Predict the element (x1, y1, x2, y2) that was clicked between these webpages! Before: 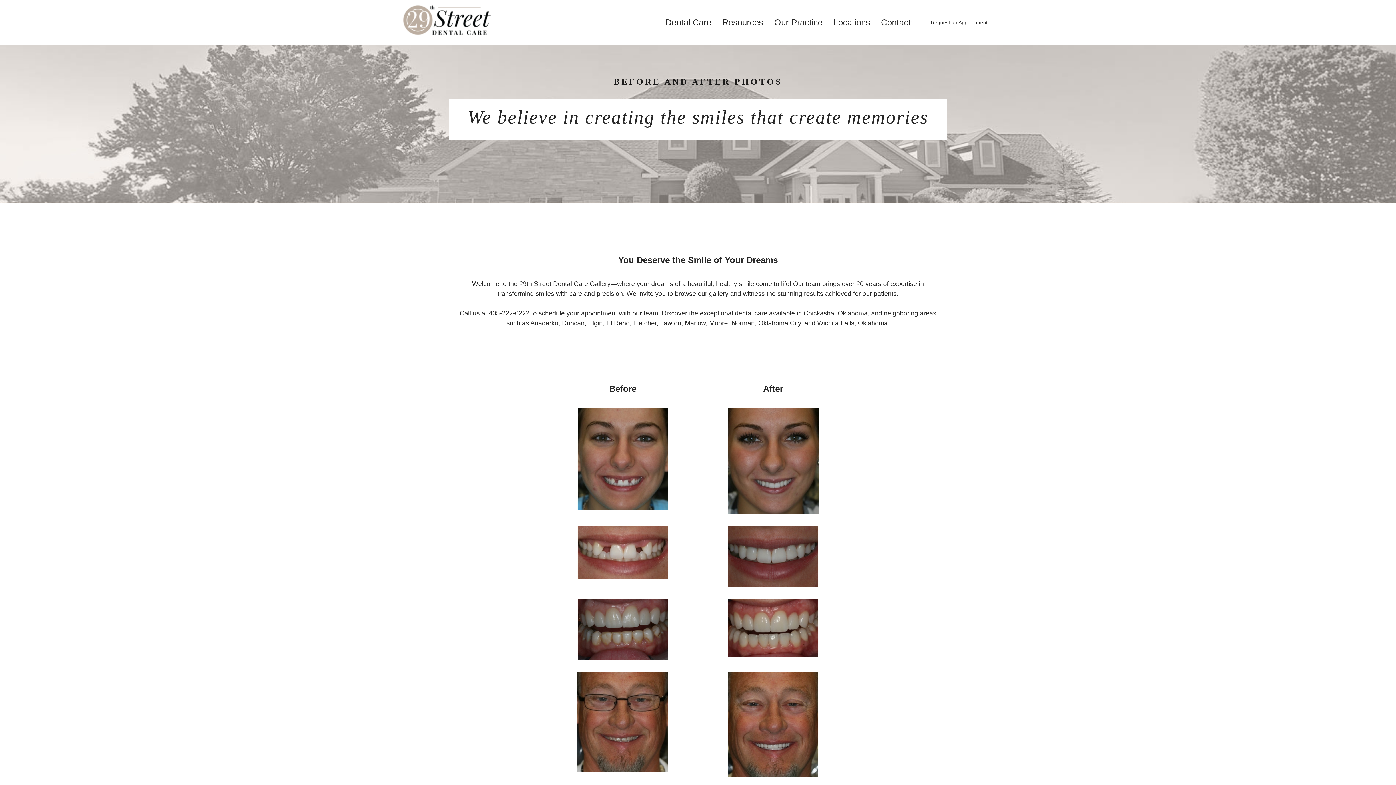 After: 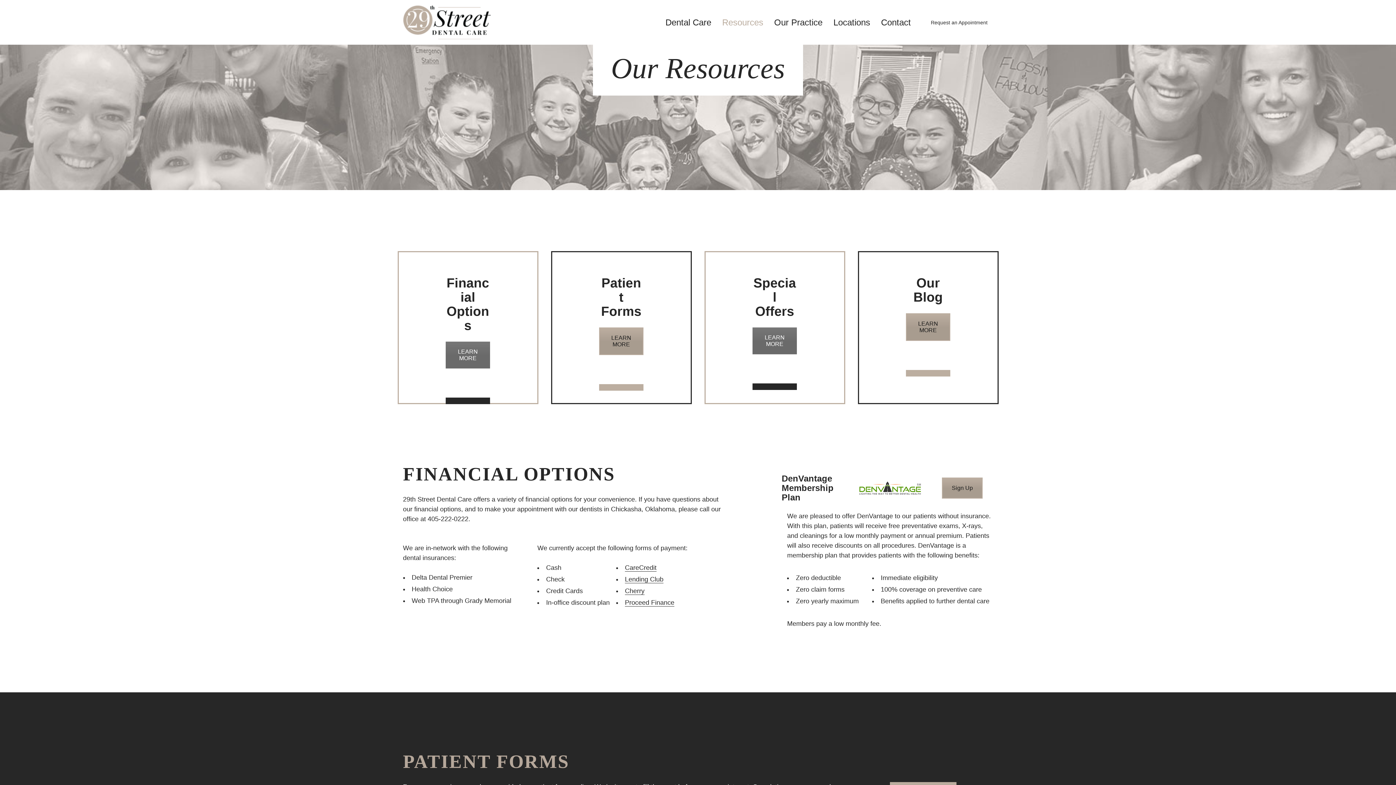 Action: label: Resources bbox: (716, 18, 768, 26)